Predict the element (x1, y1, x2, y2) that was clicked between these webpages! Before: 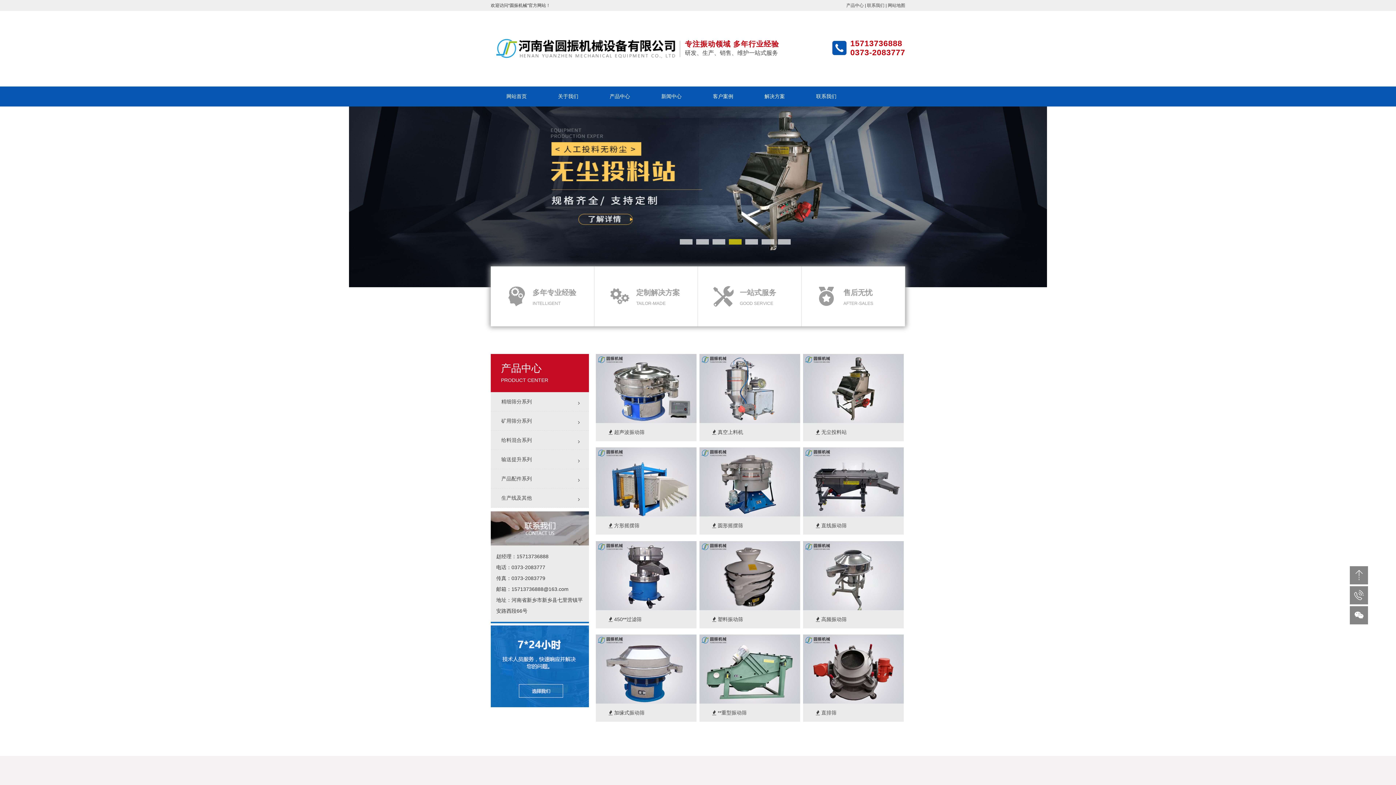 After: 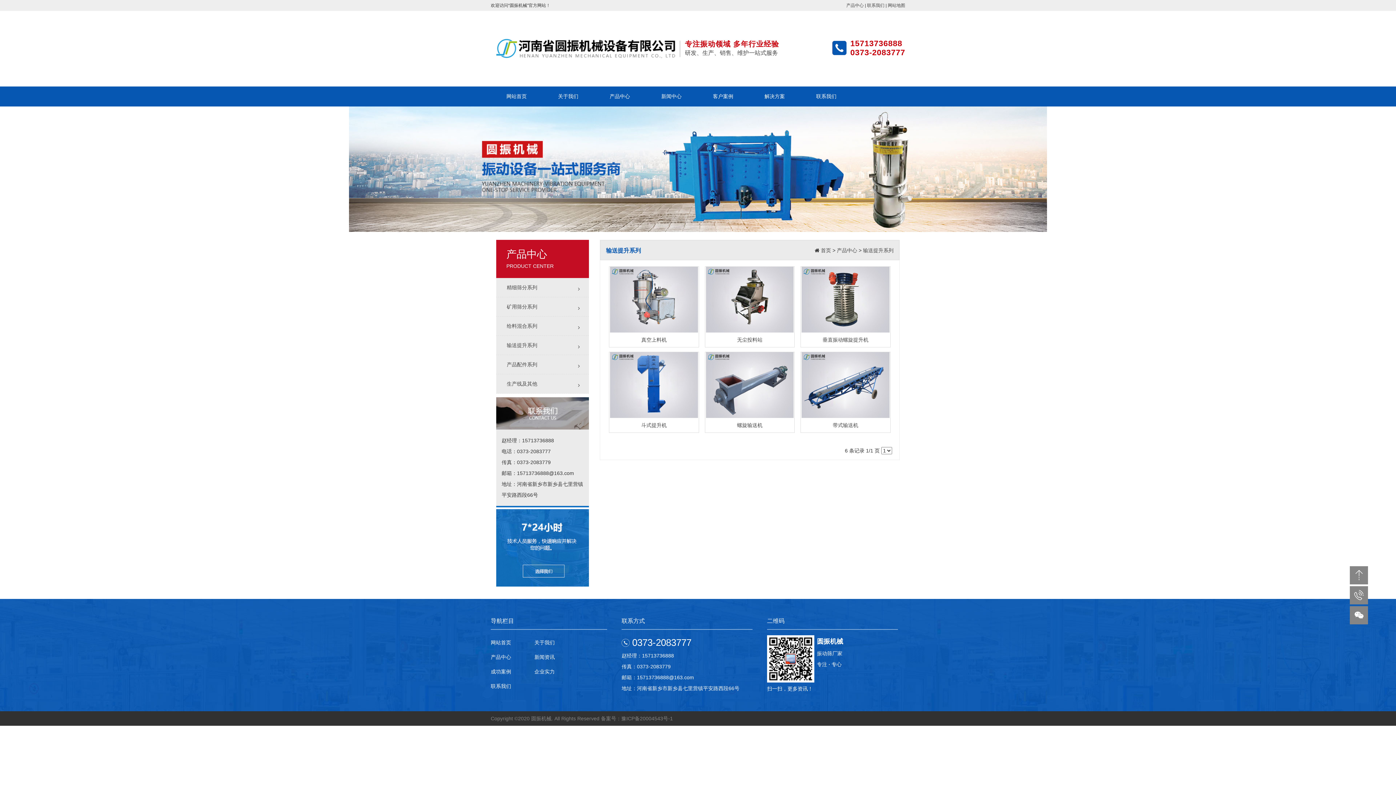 Action: label: 输送提升系列 bbox: (496, 450, 583, 469)